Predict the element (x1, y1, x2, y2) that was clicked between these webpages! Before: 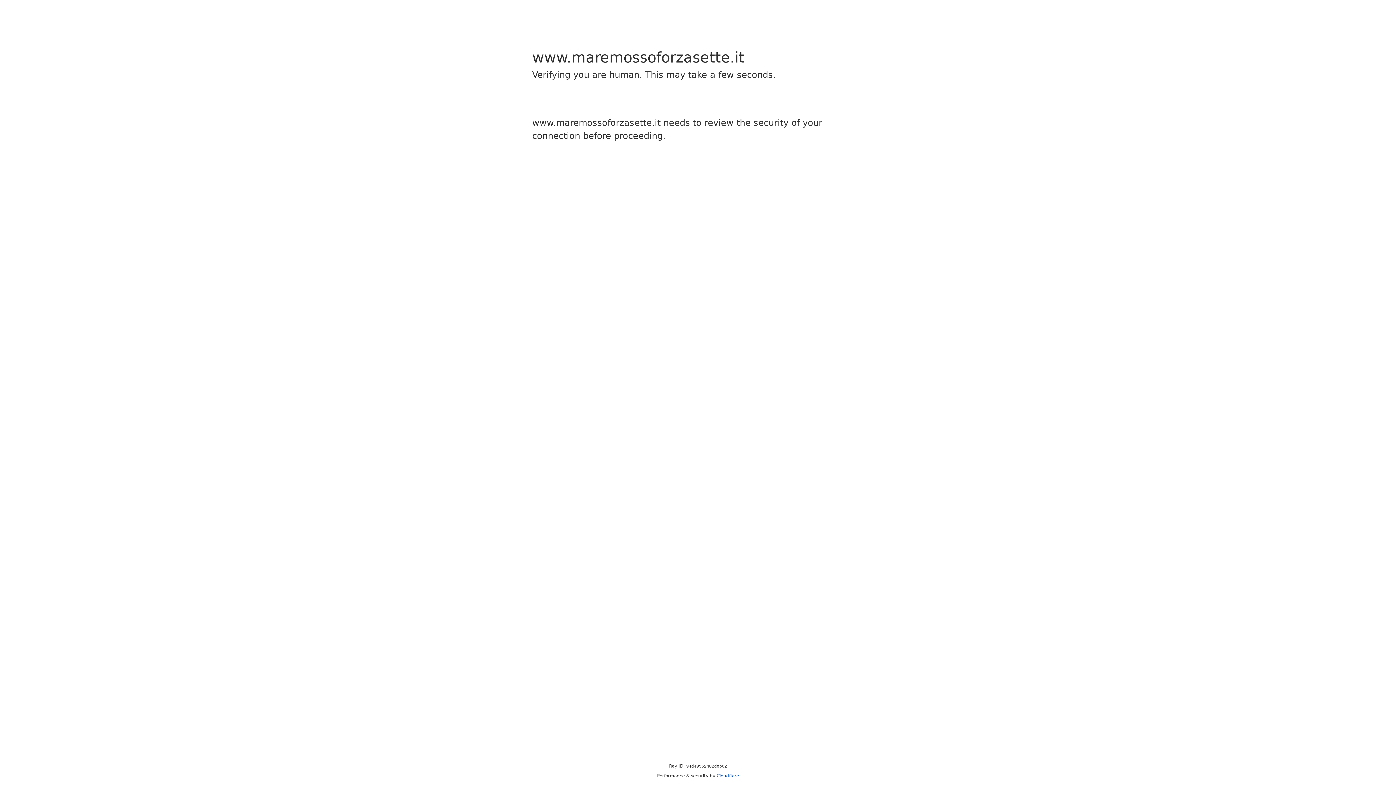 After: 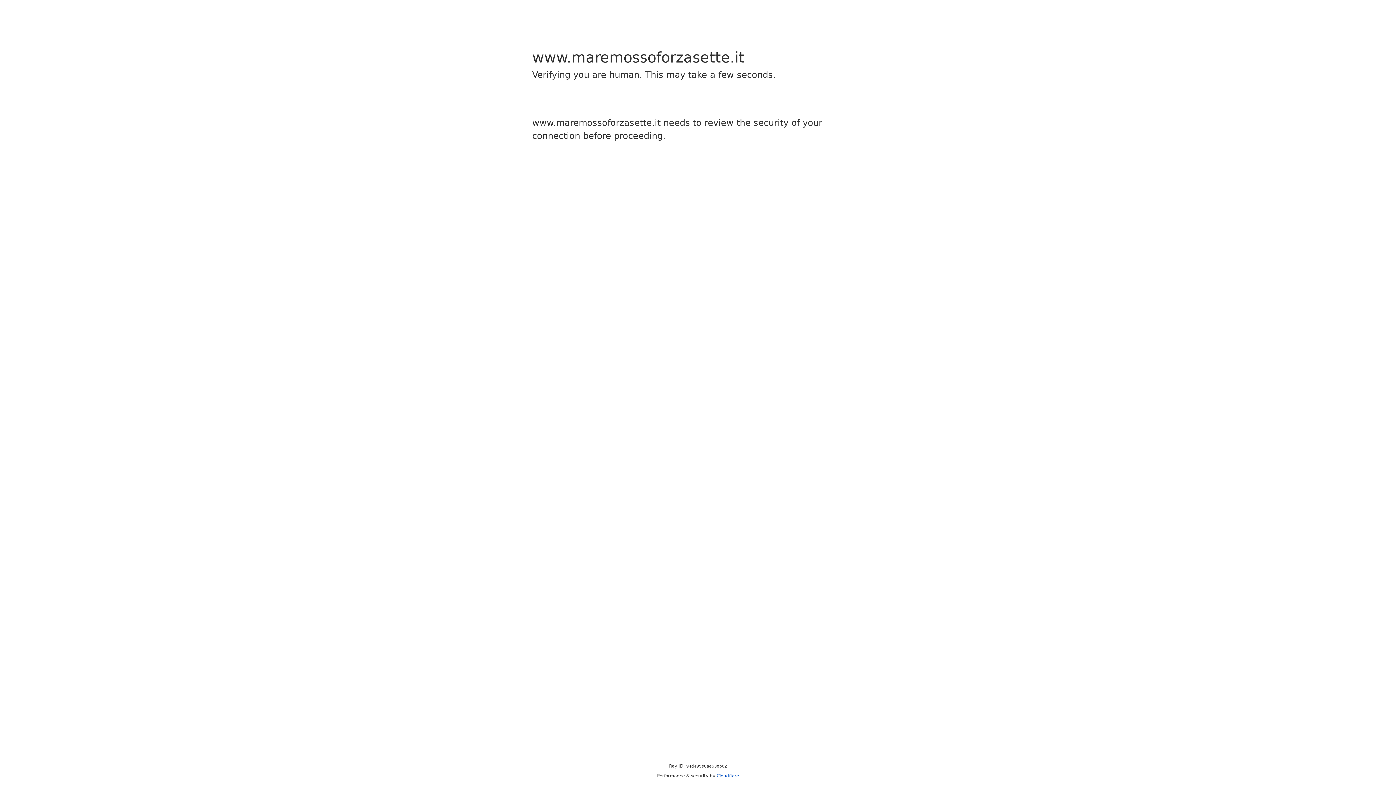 Action: label: Cloudflare bbox: (716, 773, 739, 778)